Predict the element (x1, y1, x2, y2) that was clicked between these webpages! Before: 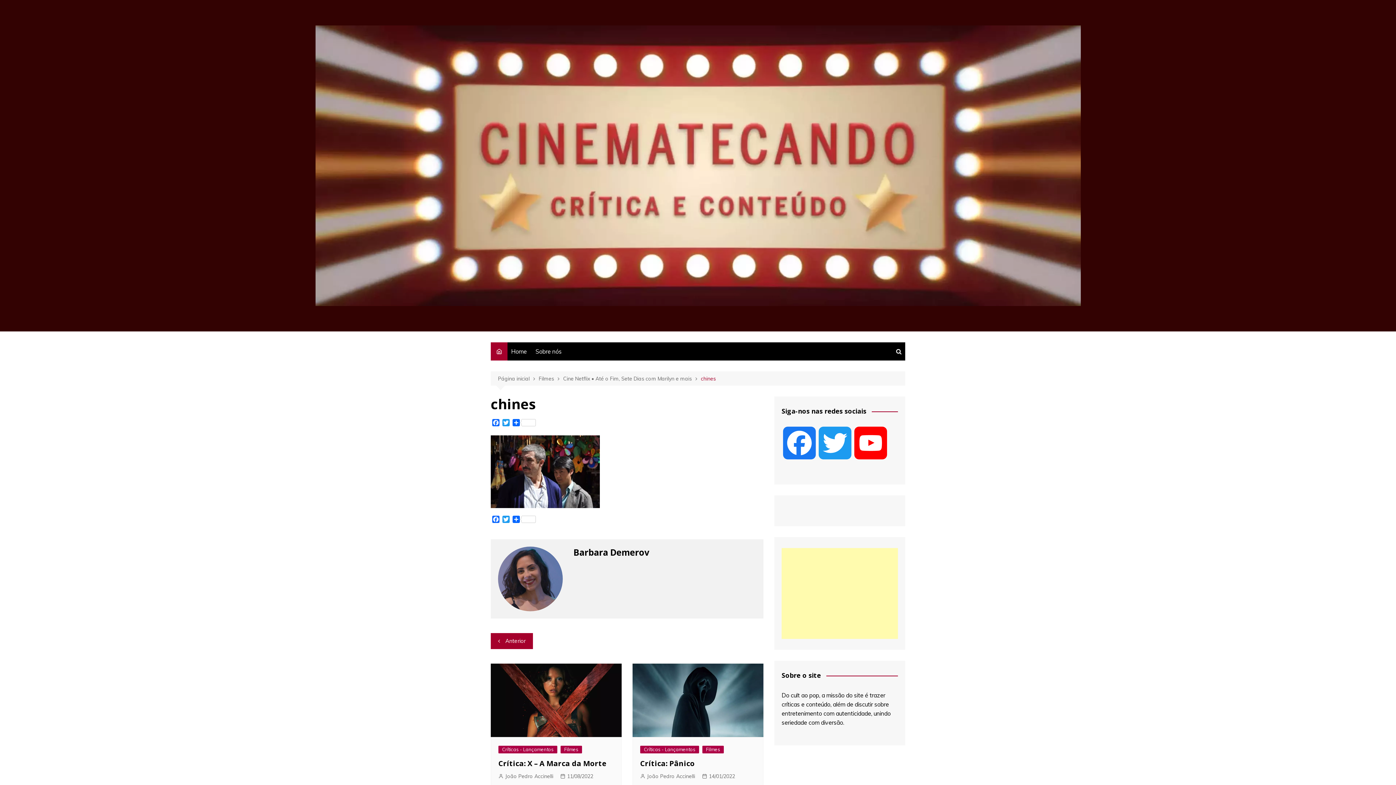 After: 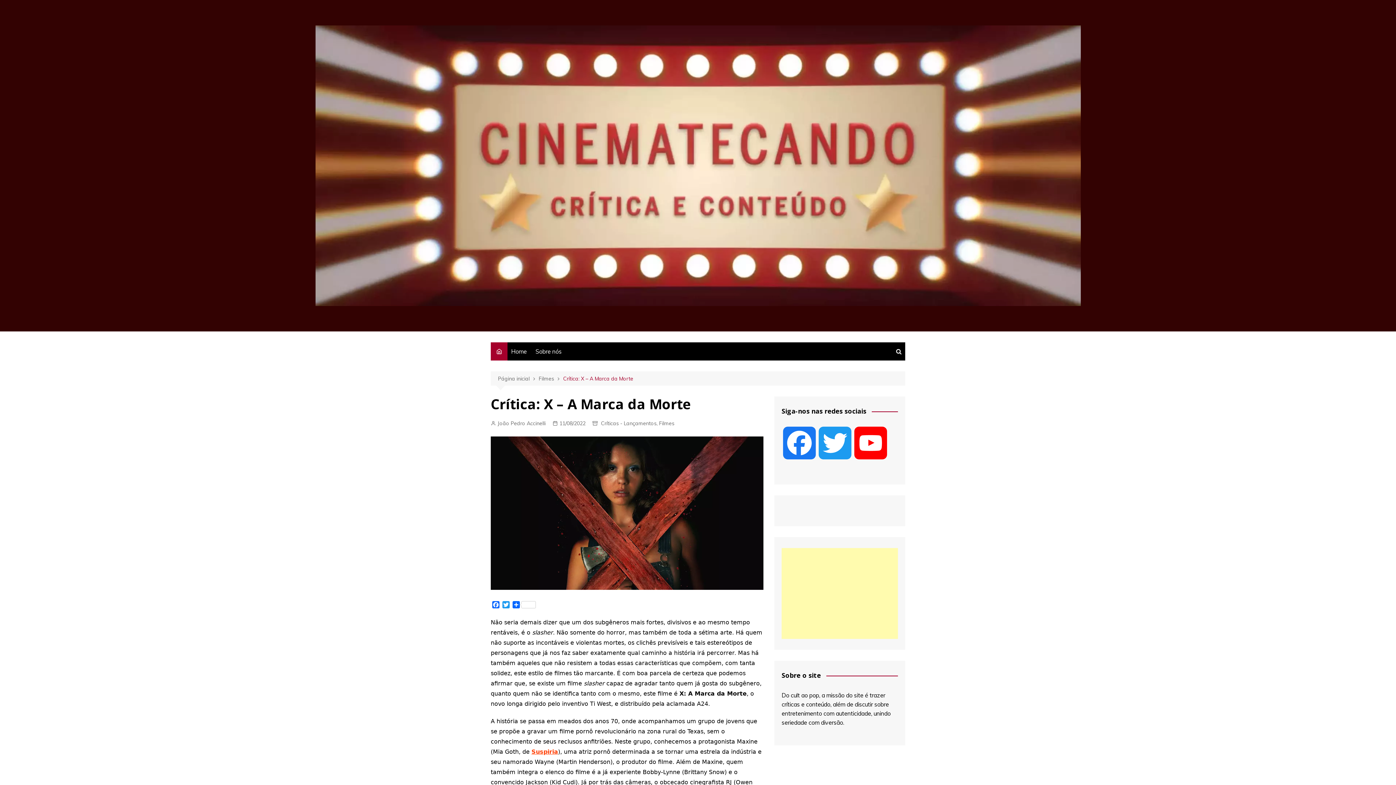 Action: label: Crítica: X – A Marca da Morte bbox: (498, 758, 606, 768)